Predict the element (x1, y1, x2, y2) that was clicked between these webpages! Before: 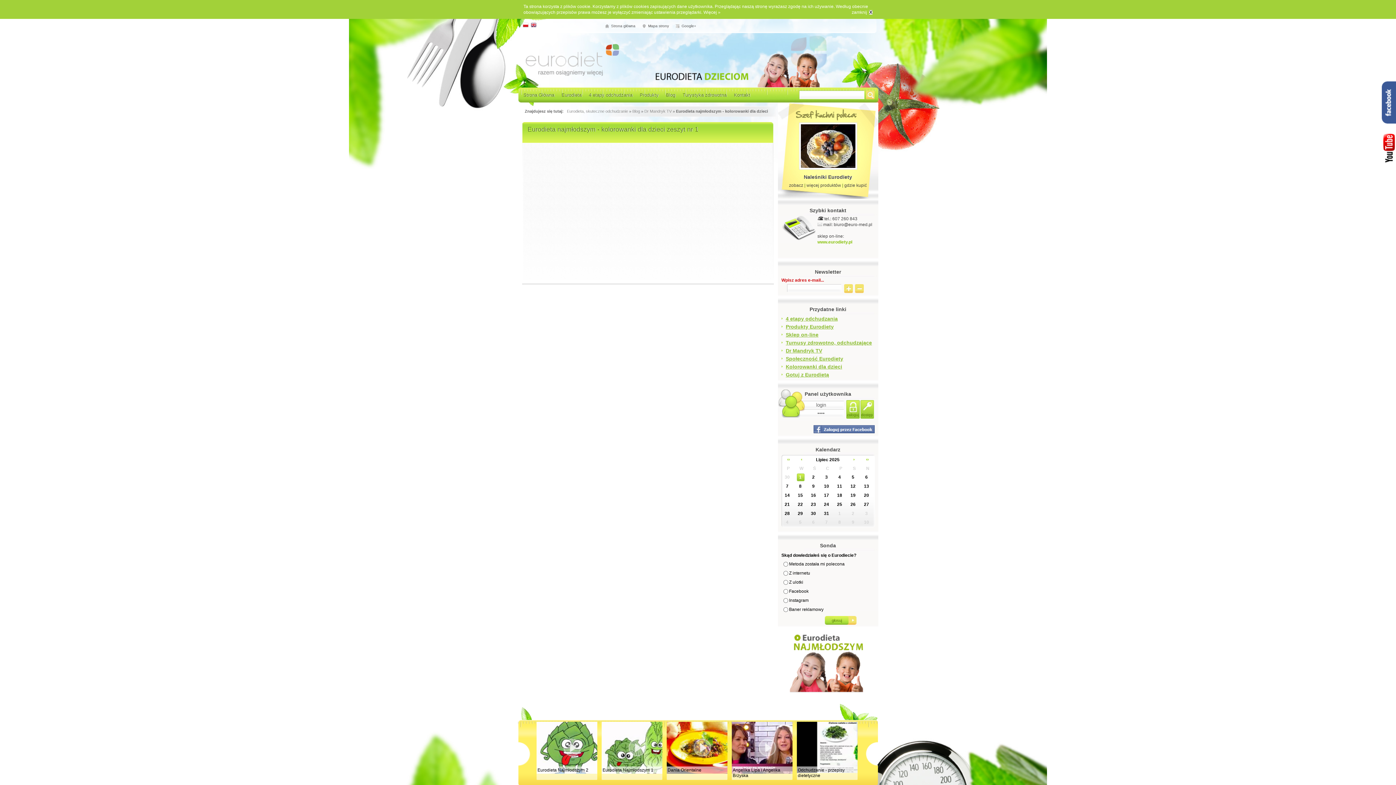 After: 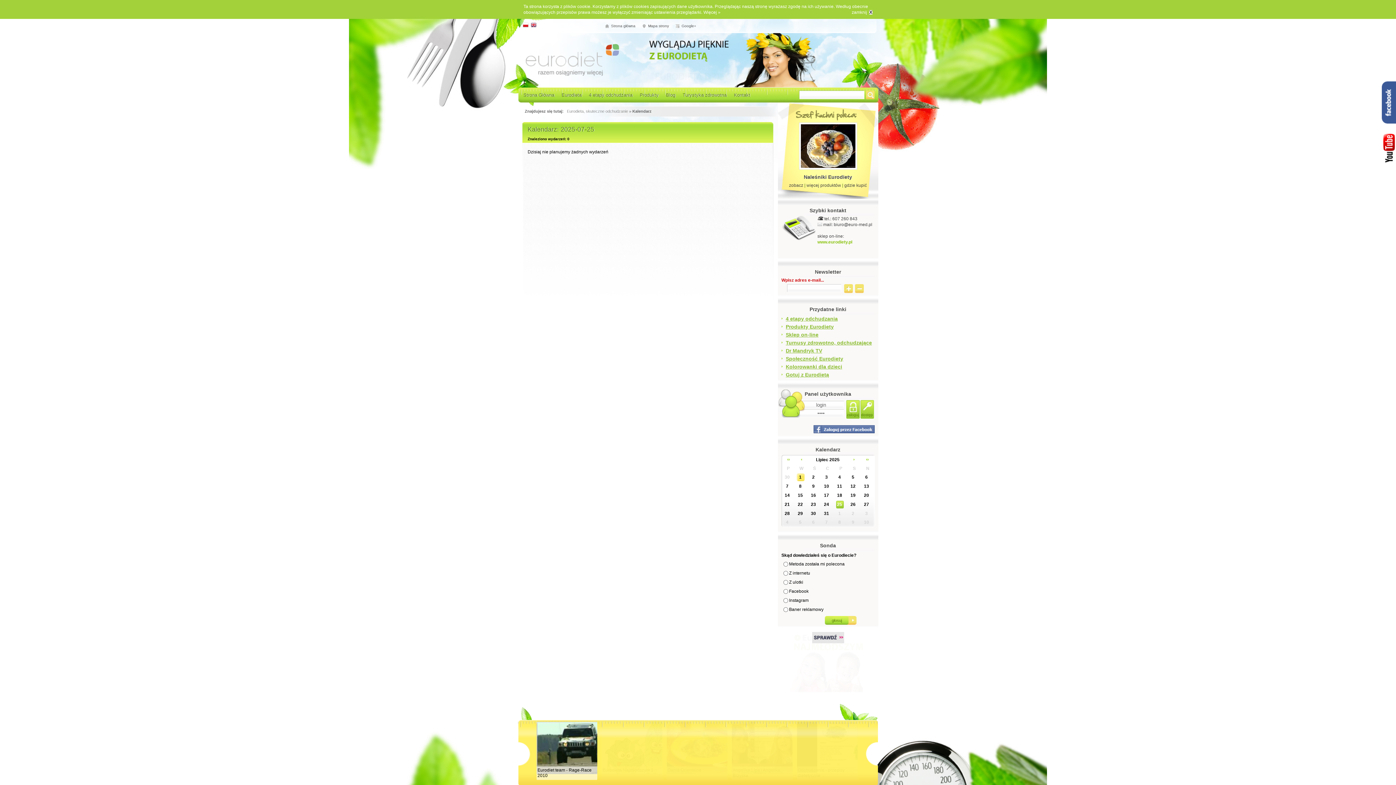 Action: bbox: (834, 501, 844, 508) label: 25